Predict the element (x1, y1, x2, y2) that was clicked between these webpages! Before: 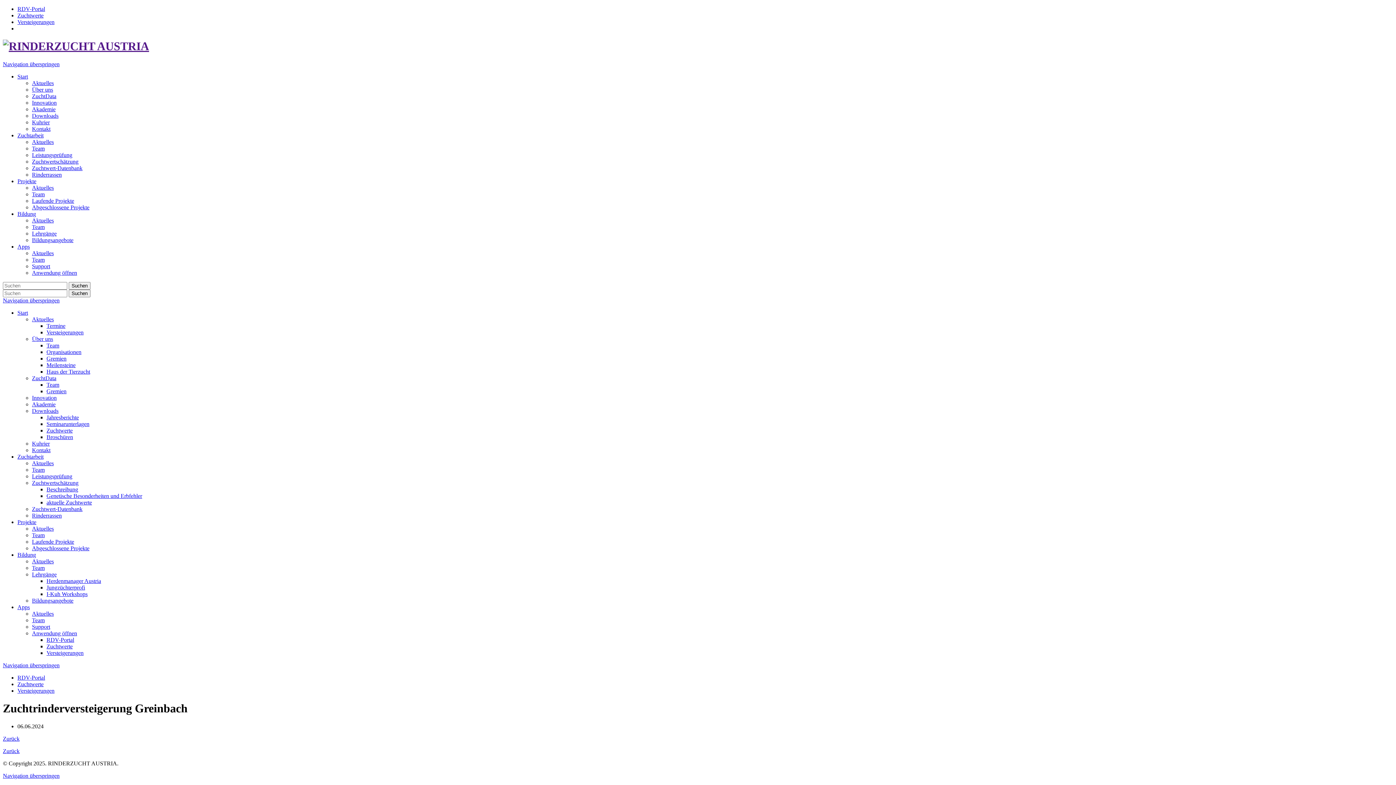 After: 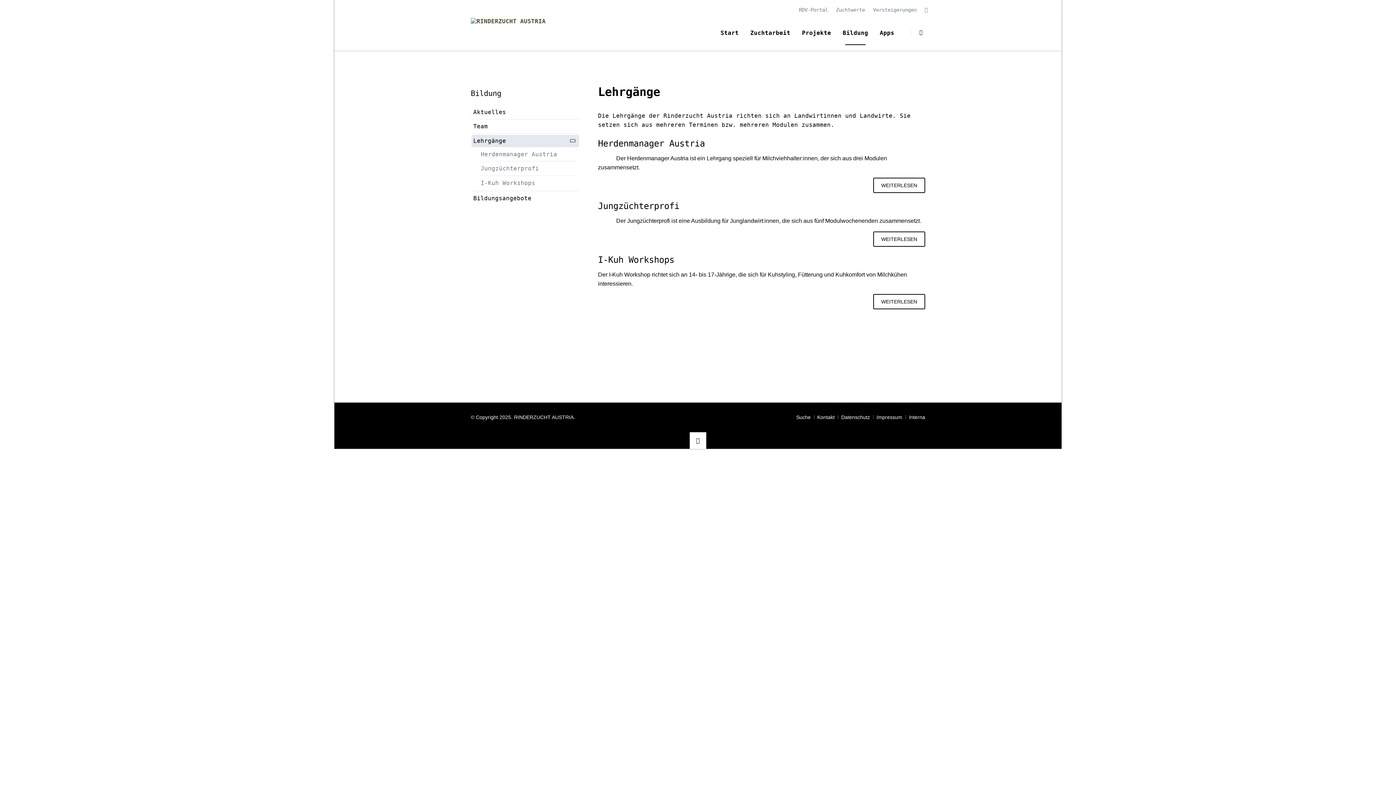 Action: label: Lehrgänge bbox: (32, 230, 56, 236)